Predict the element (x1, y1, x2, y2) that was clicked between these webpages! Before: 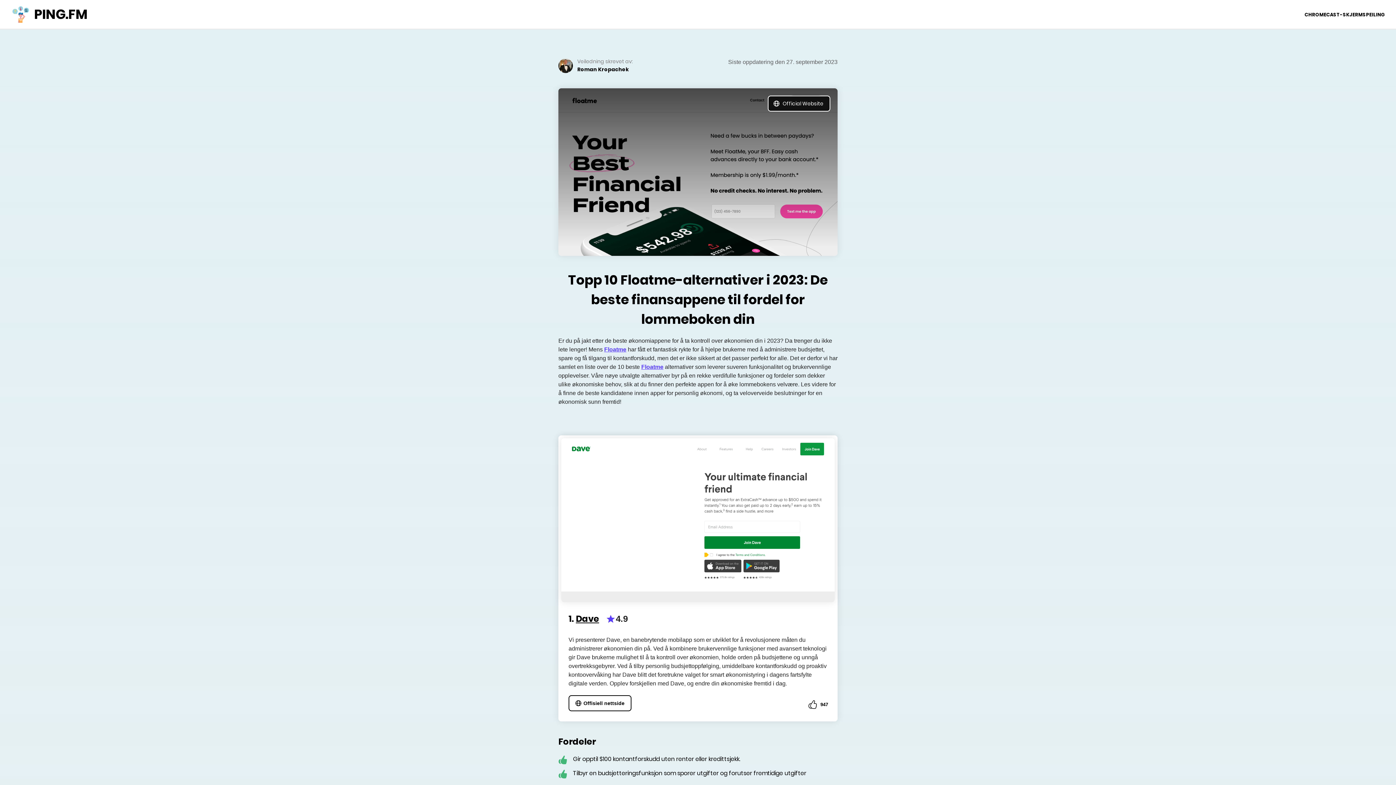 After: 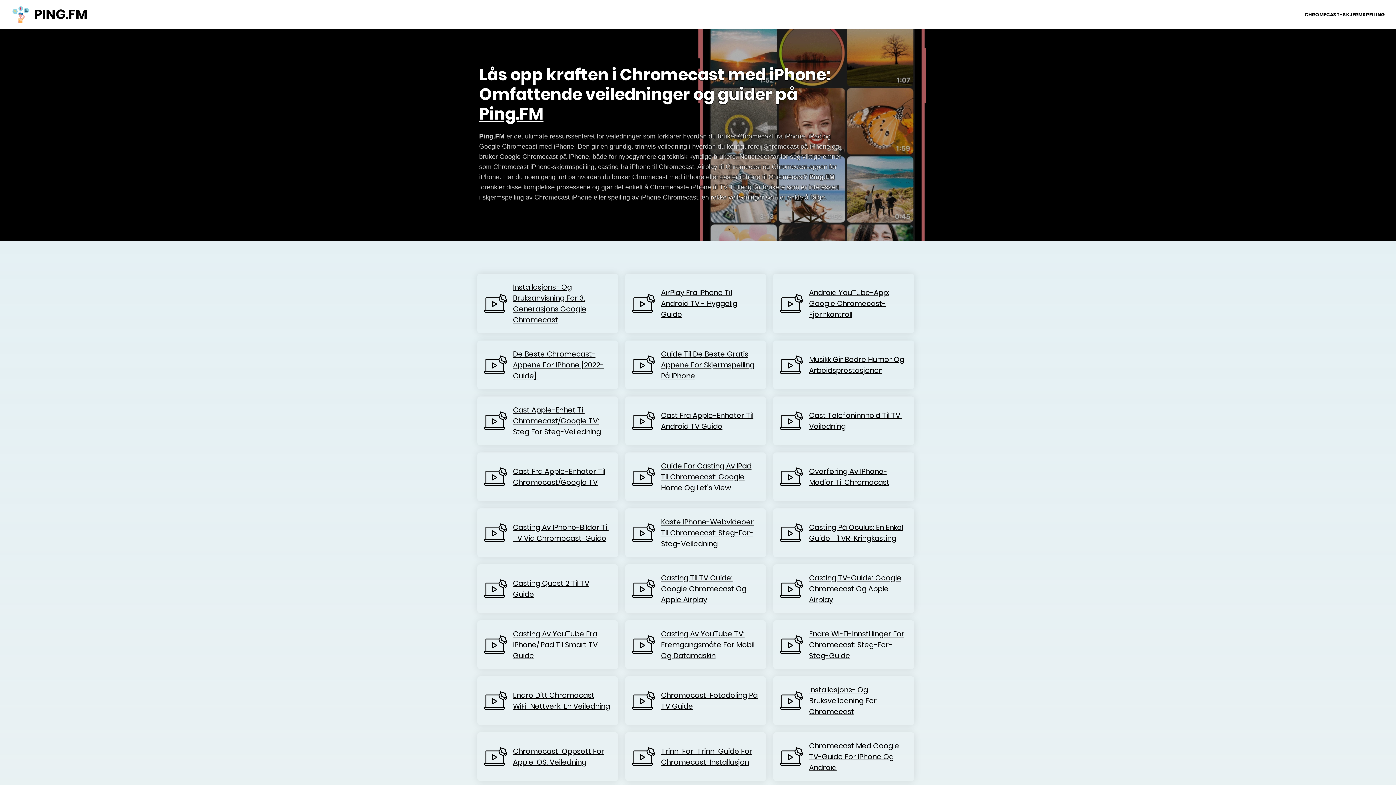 Action: bbox: (1301, 11, 1389, 18) label: CHROMECAST-SKJERMSPEILING